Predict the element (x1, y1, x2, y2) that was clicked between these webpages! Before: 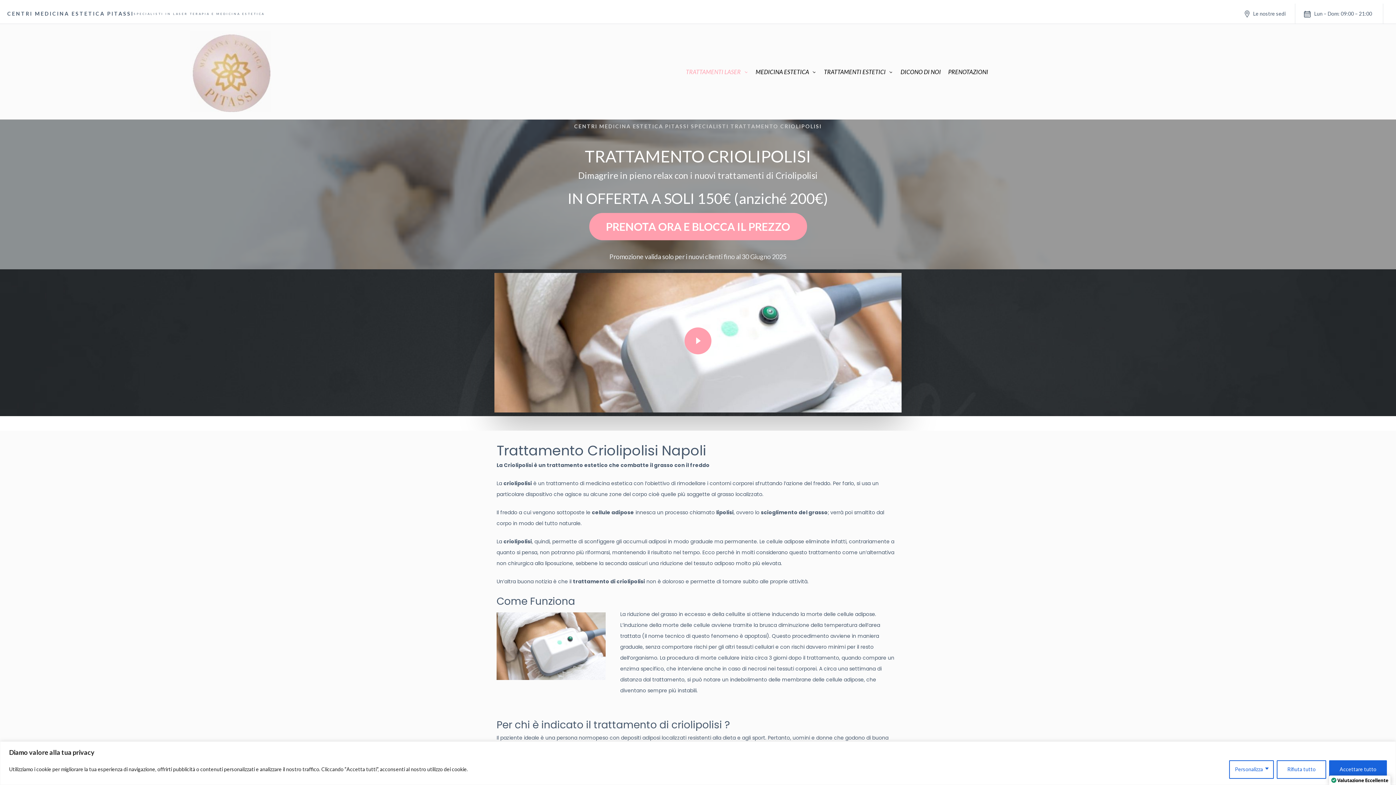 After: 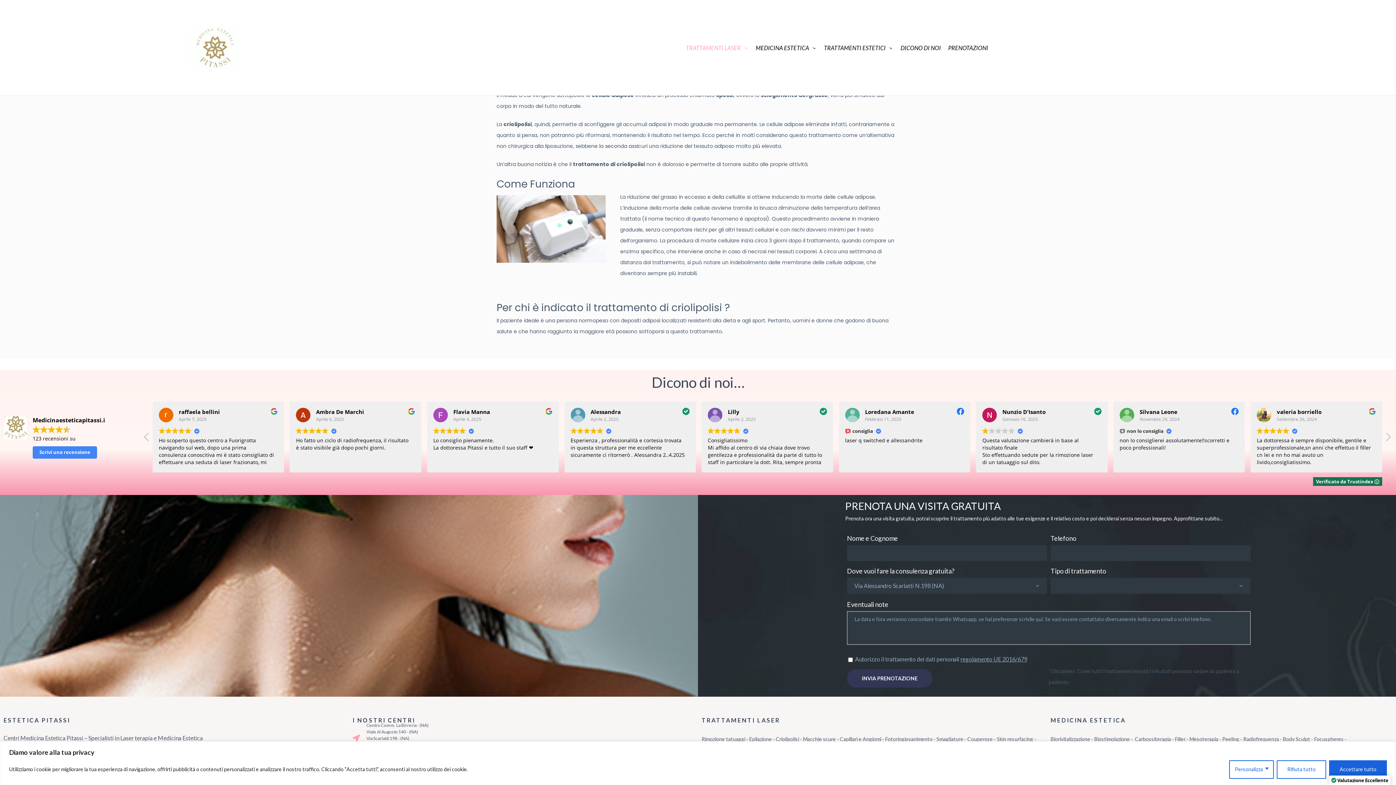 Action: bbox: (589, 213, 807, 240) label: PRENOTA ORA E BLOCCA IL PREZZO